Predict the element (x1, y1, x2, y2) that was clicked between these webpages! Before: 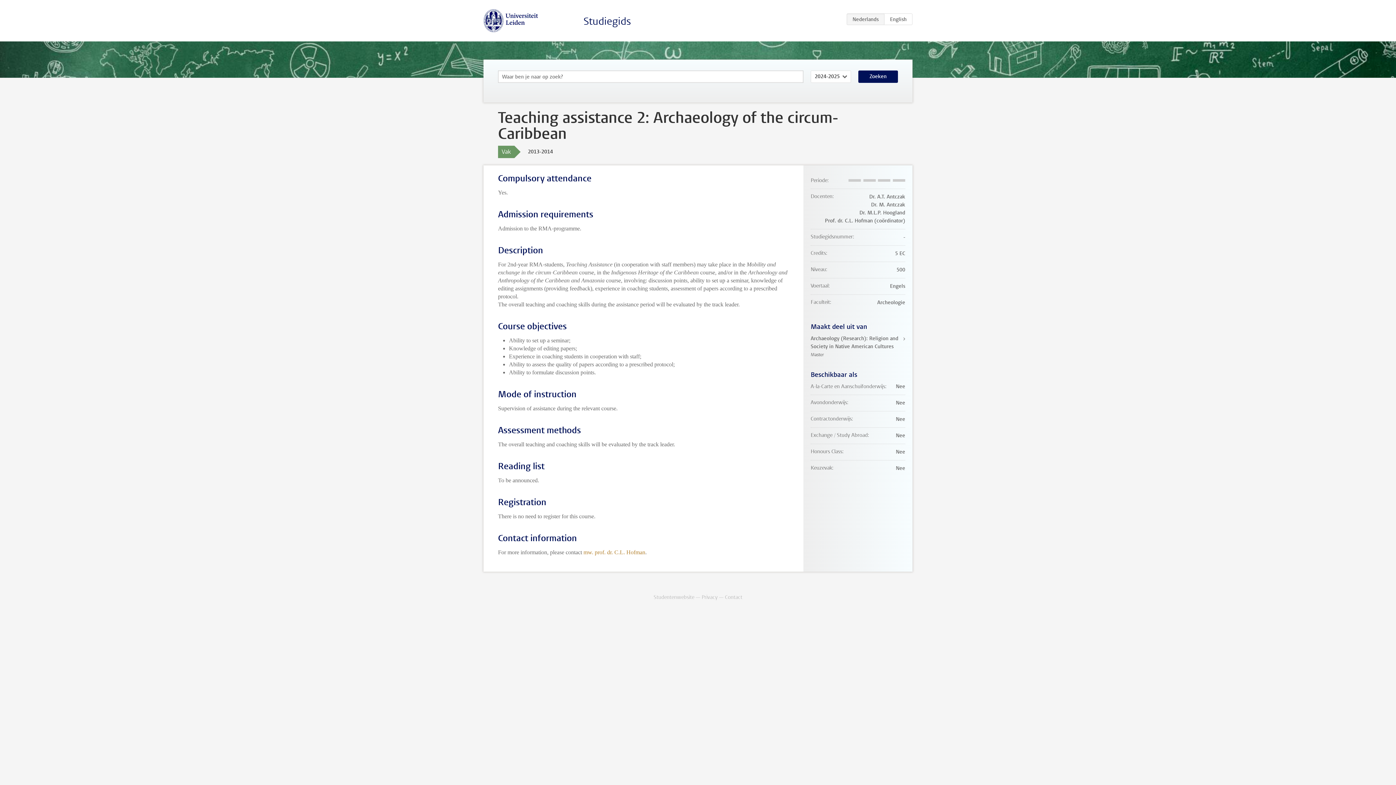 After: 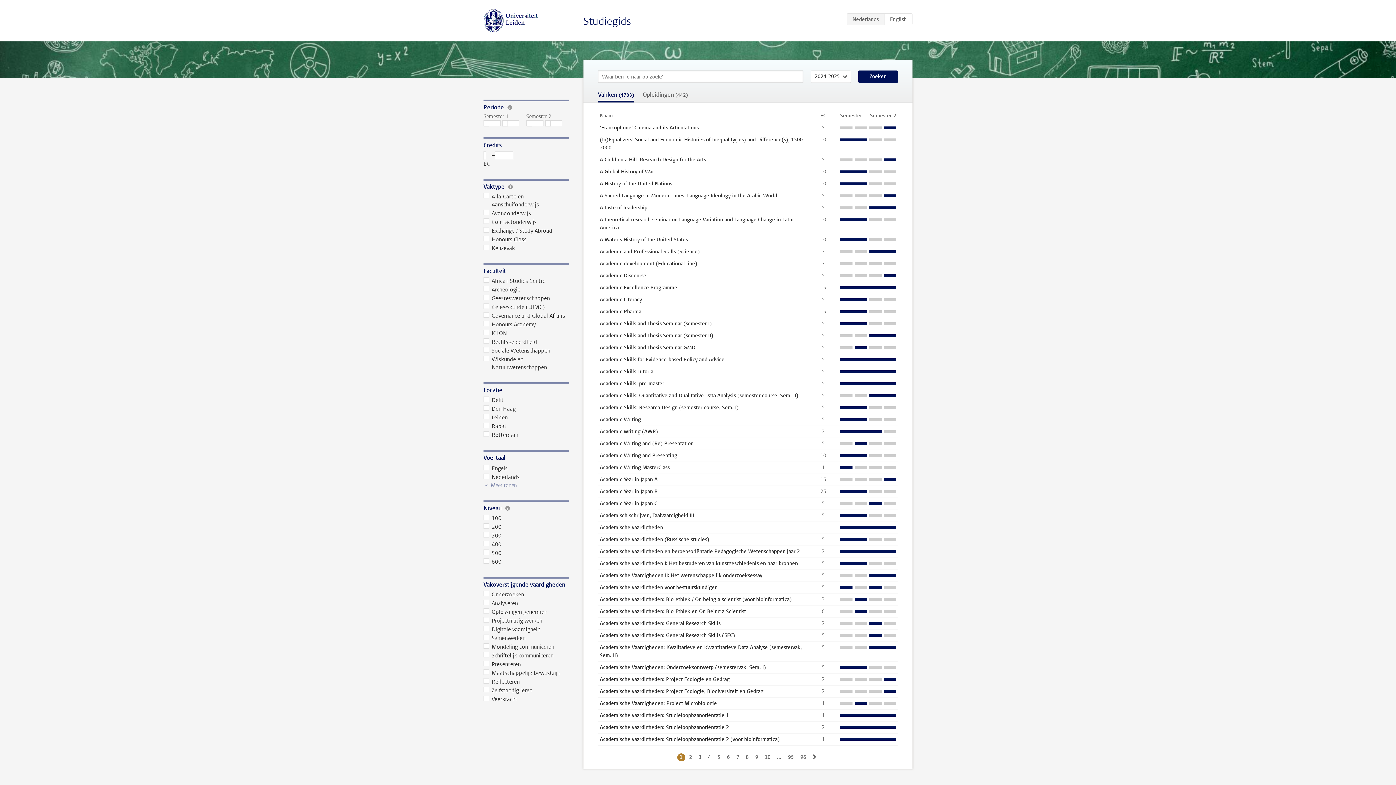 Action: bbox: (858, 70, 898, 82) label: Zoeken